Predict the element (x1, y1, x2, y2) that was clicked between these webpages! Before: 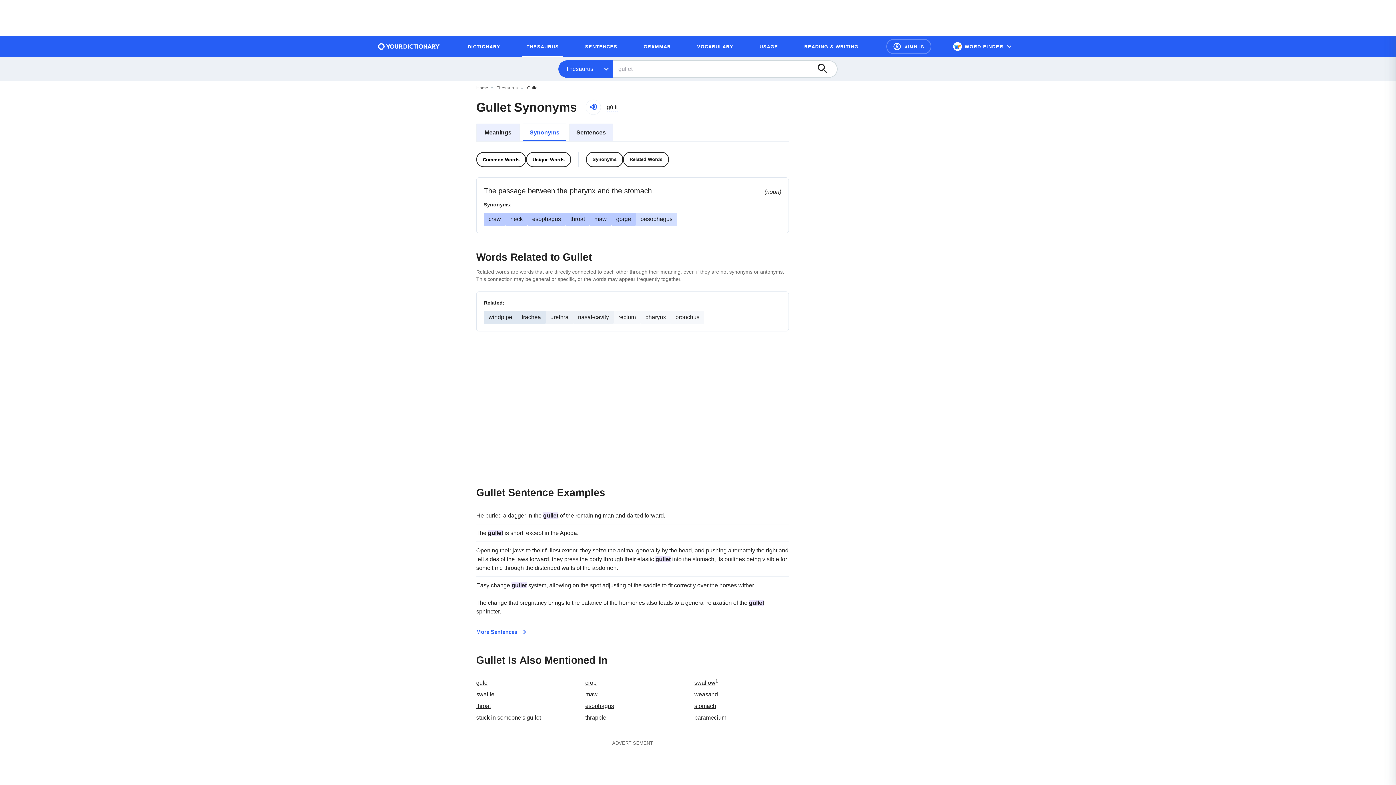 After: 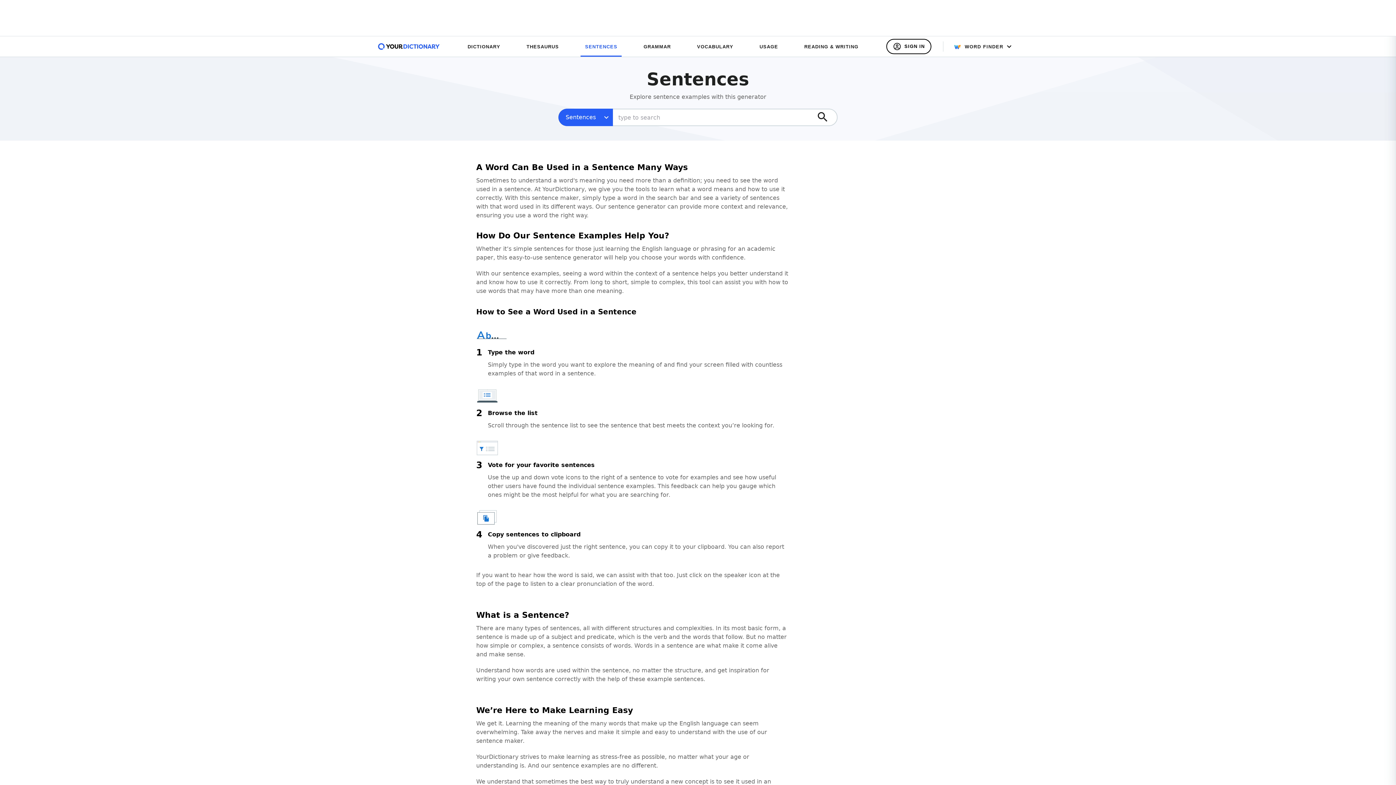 Action: bbox: (580, 39, 621, 53) label: SENTENCES